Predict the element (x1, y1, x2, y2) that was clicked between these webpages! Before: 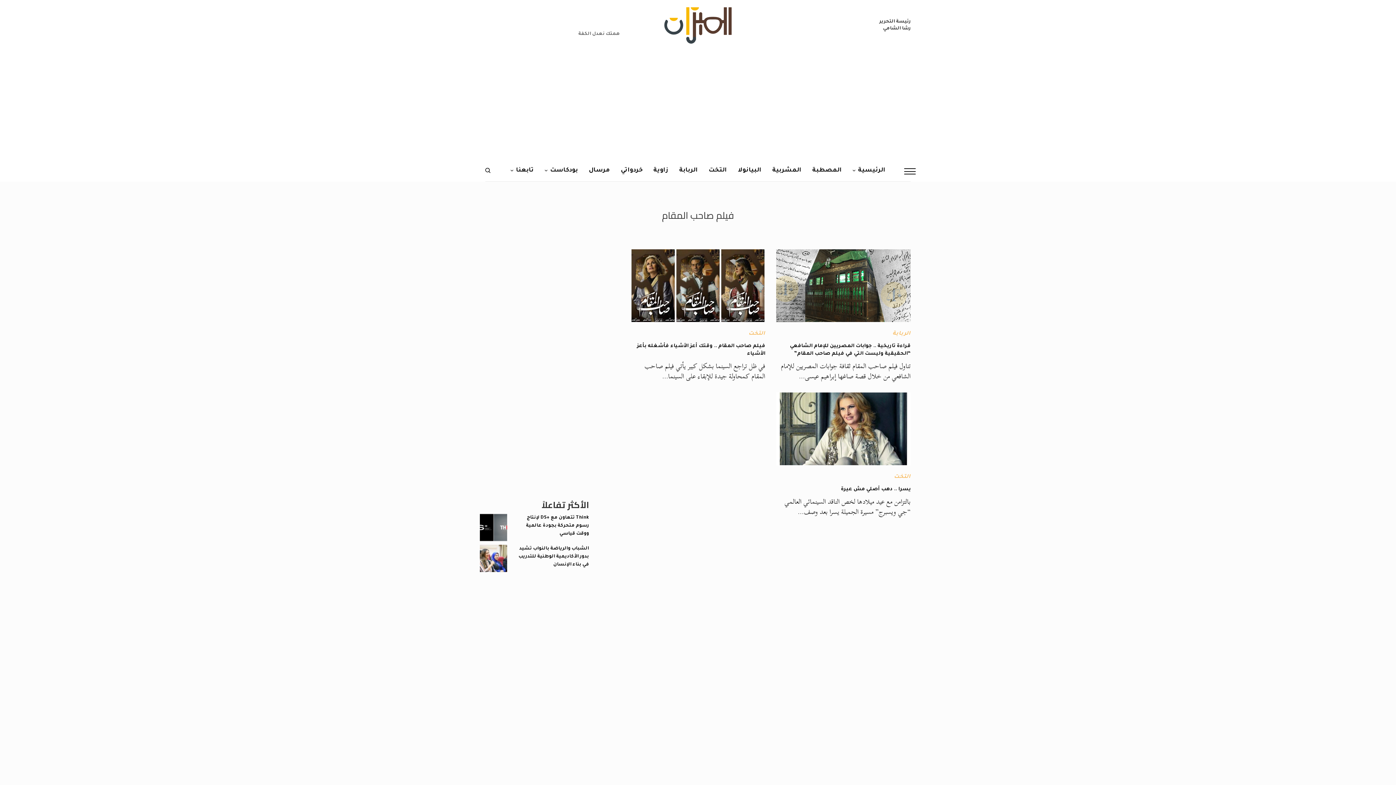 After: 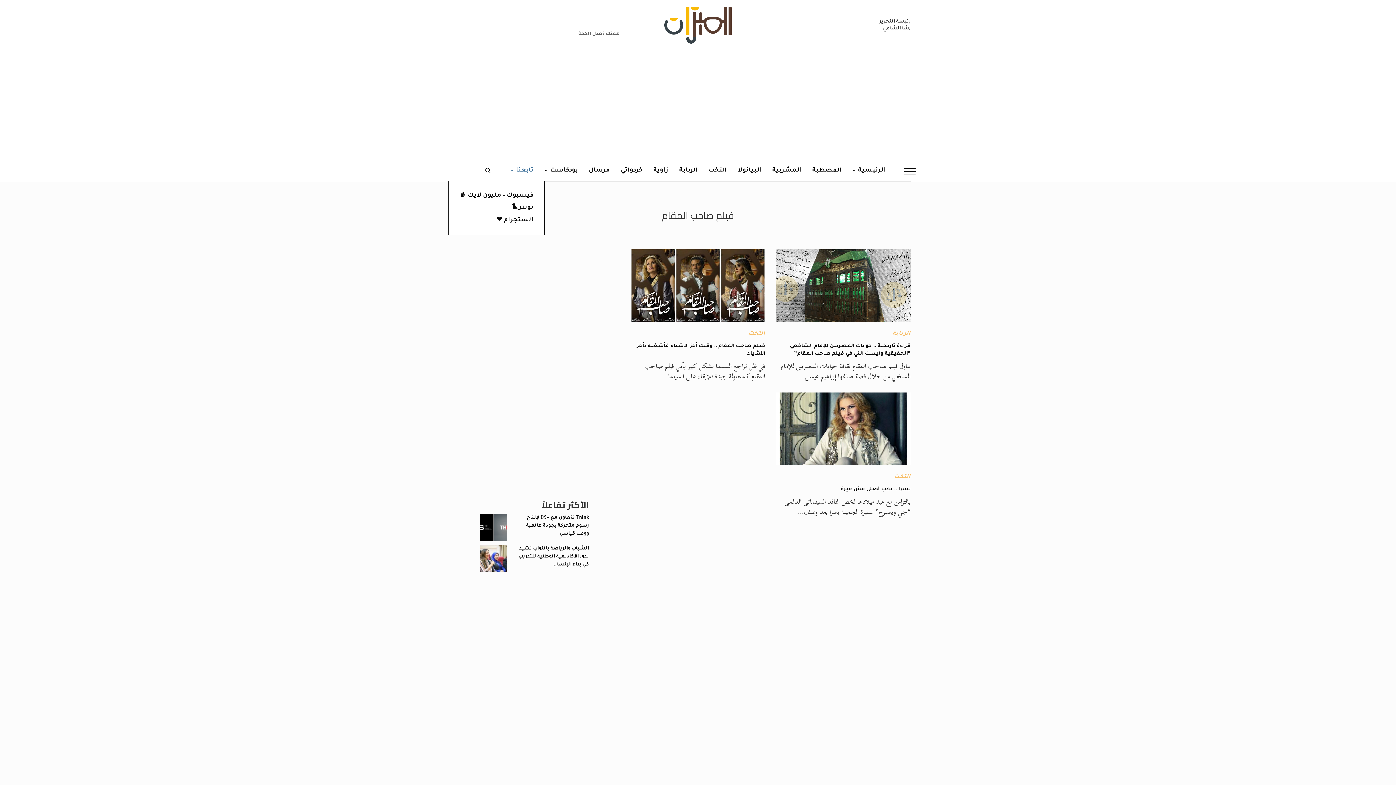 Action: label: تابعنا bbox: (510, 159, 534, 181)